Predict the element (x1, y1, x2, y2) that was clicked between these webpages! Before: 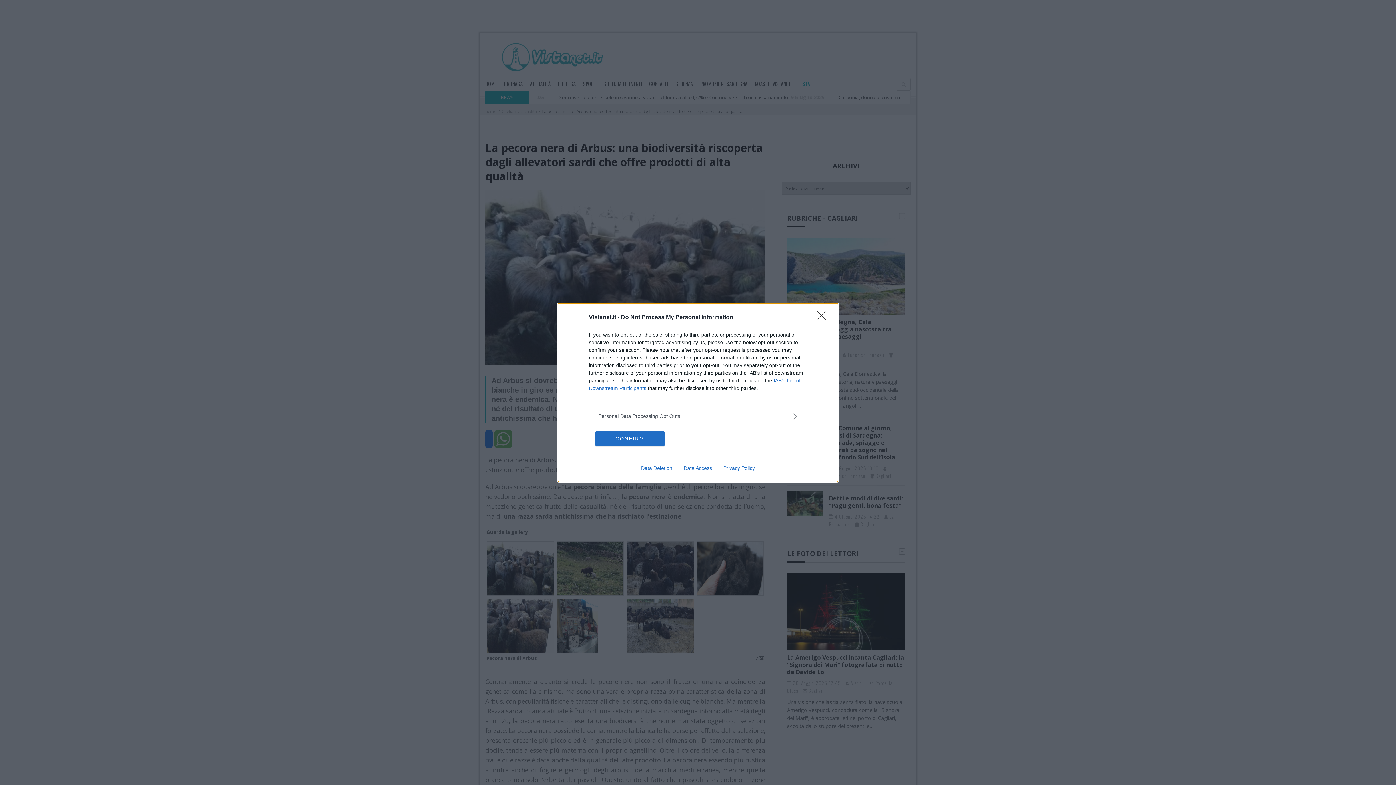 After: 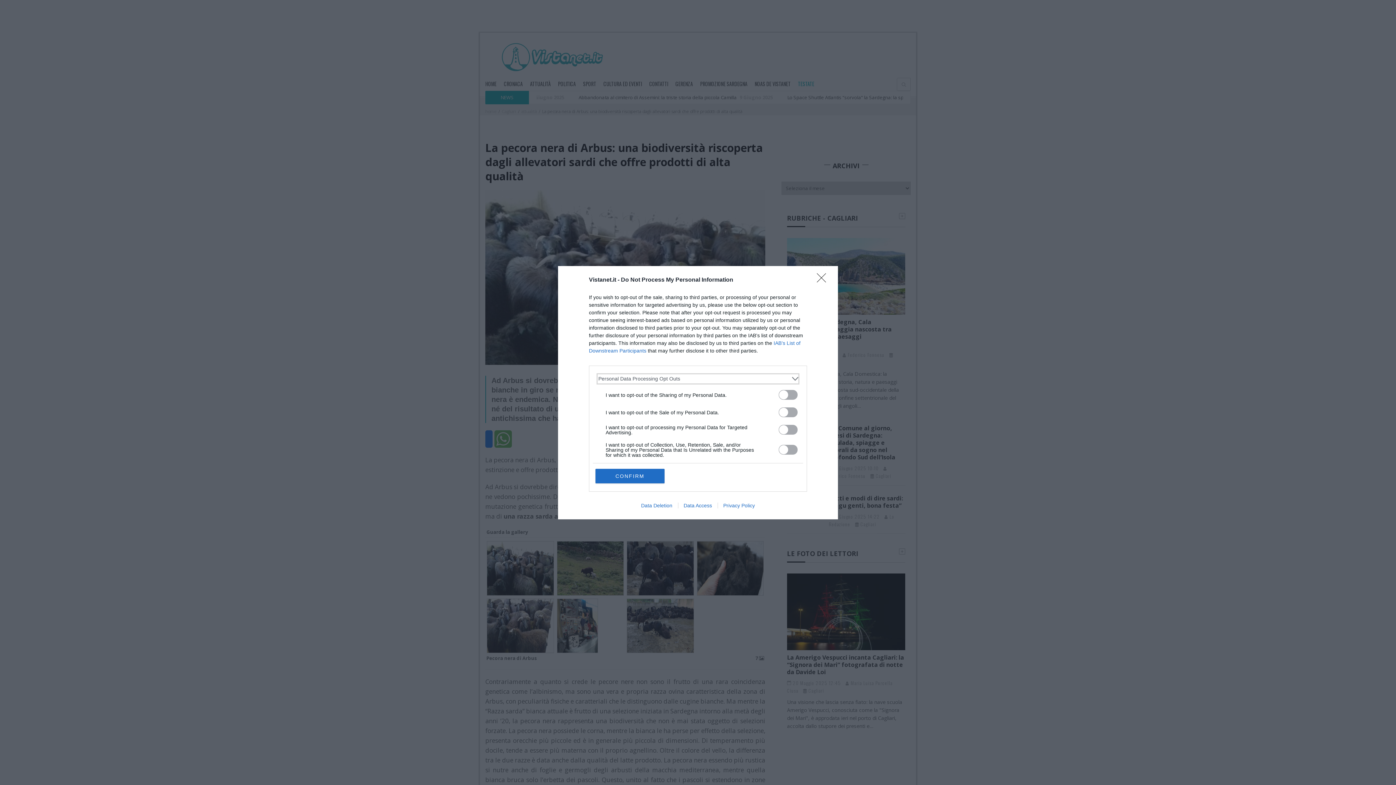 Action: label: Opt-Outs bbox: (598, 412, 797, 420)